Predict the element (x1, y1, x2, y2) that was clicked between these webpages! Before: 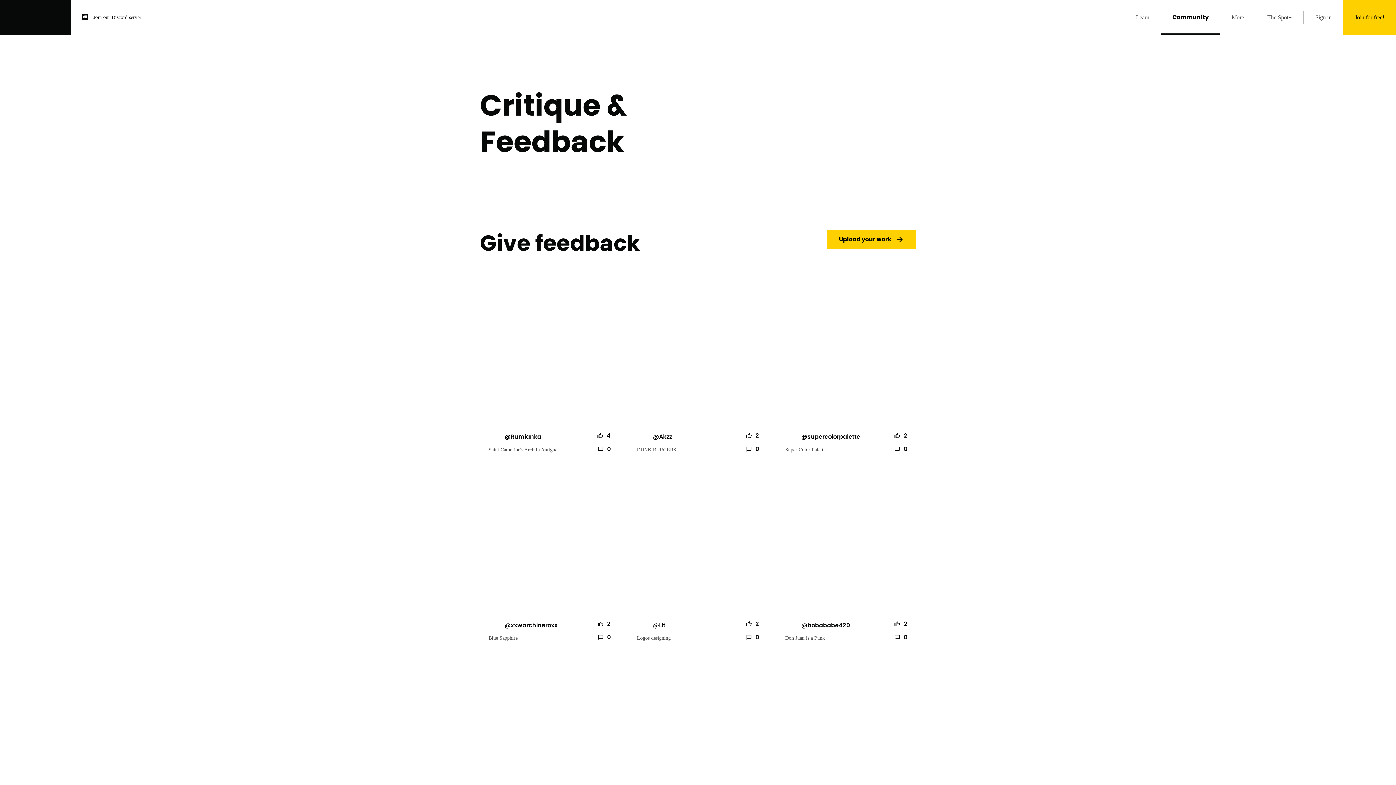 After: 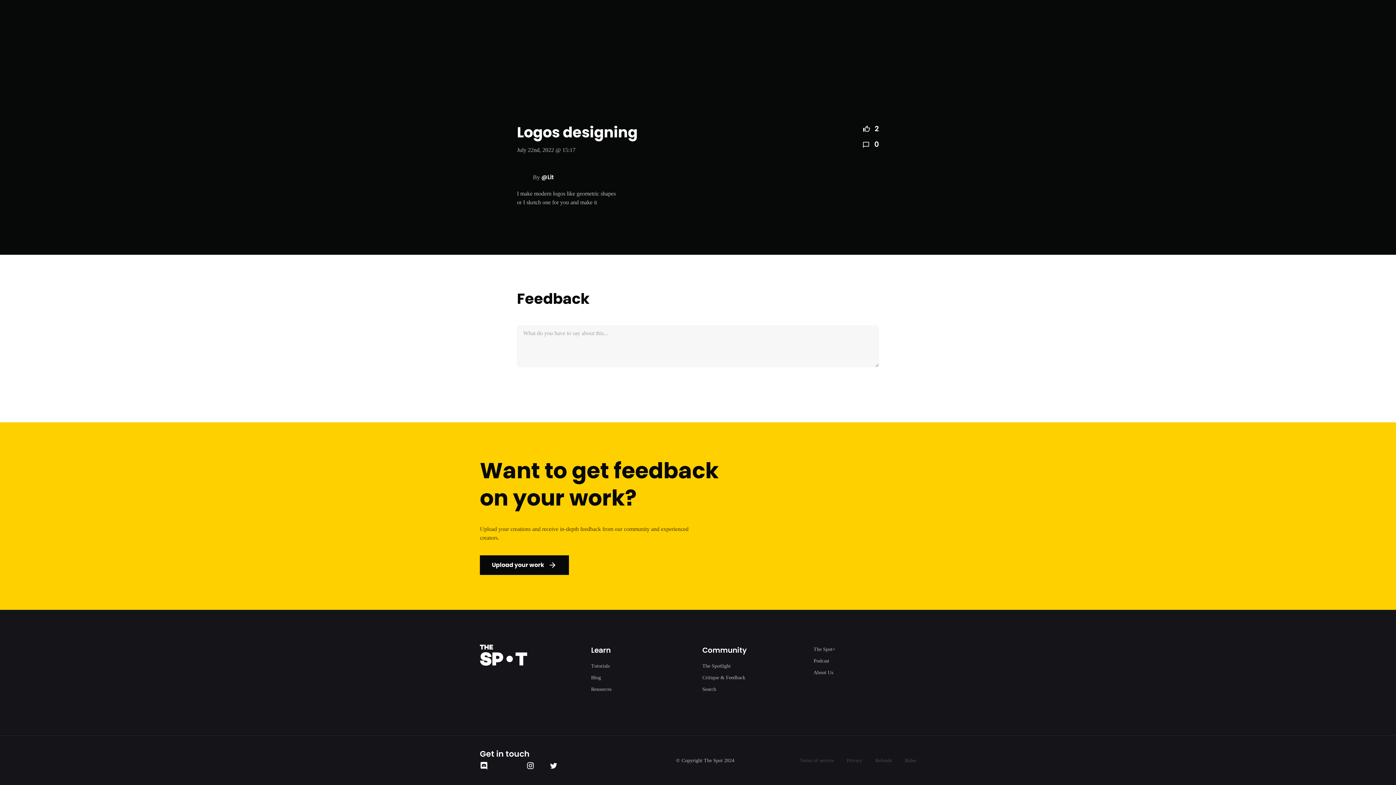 Action: bbox: (728, 633, 759, 642) label:  0